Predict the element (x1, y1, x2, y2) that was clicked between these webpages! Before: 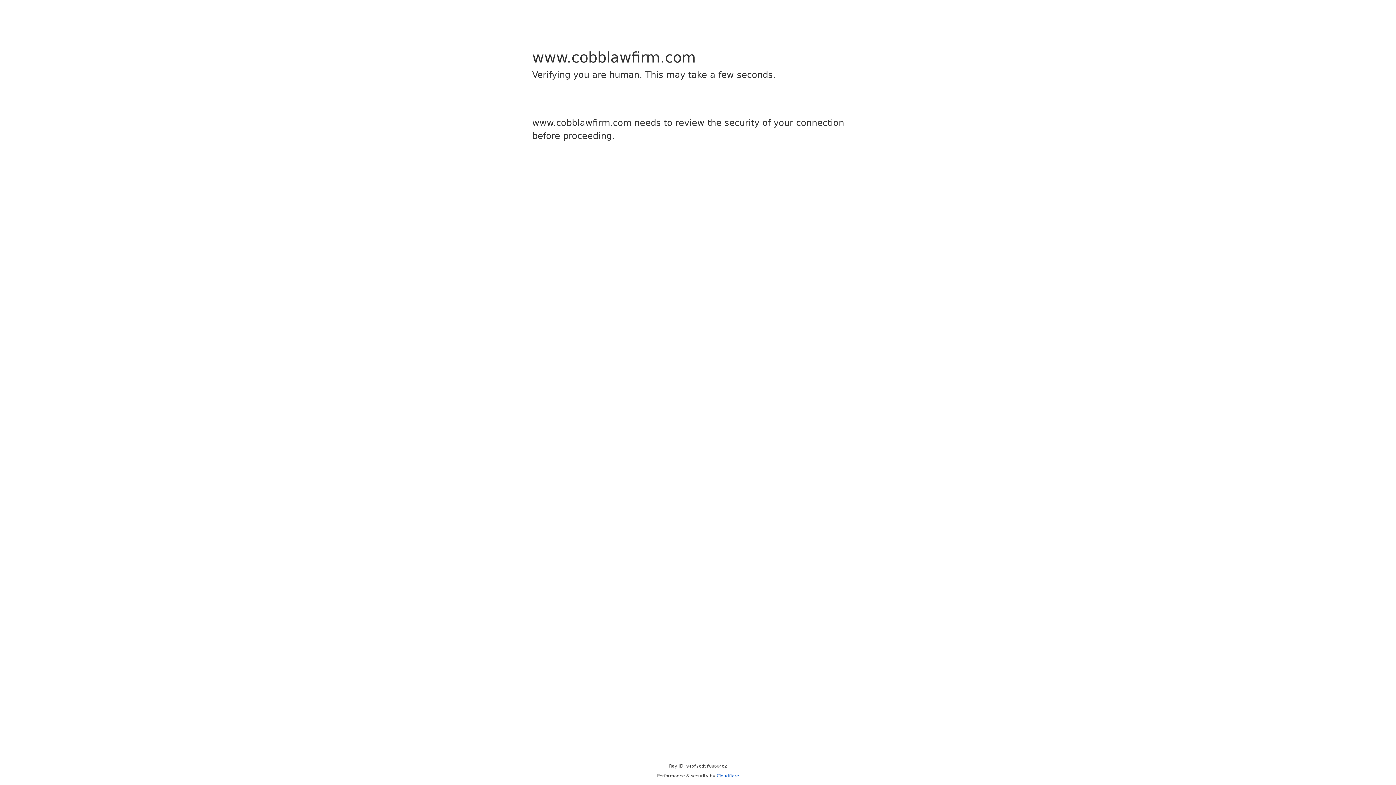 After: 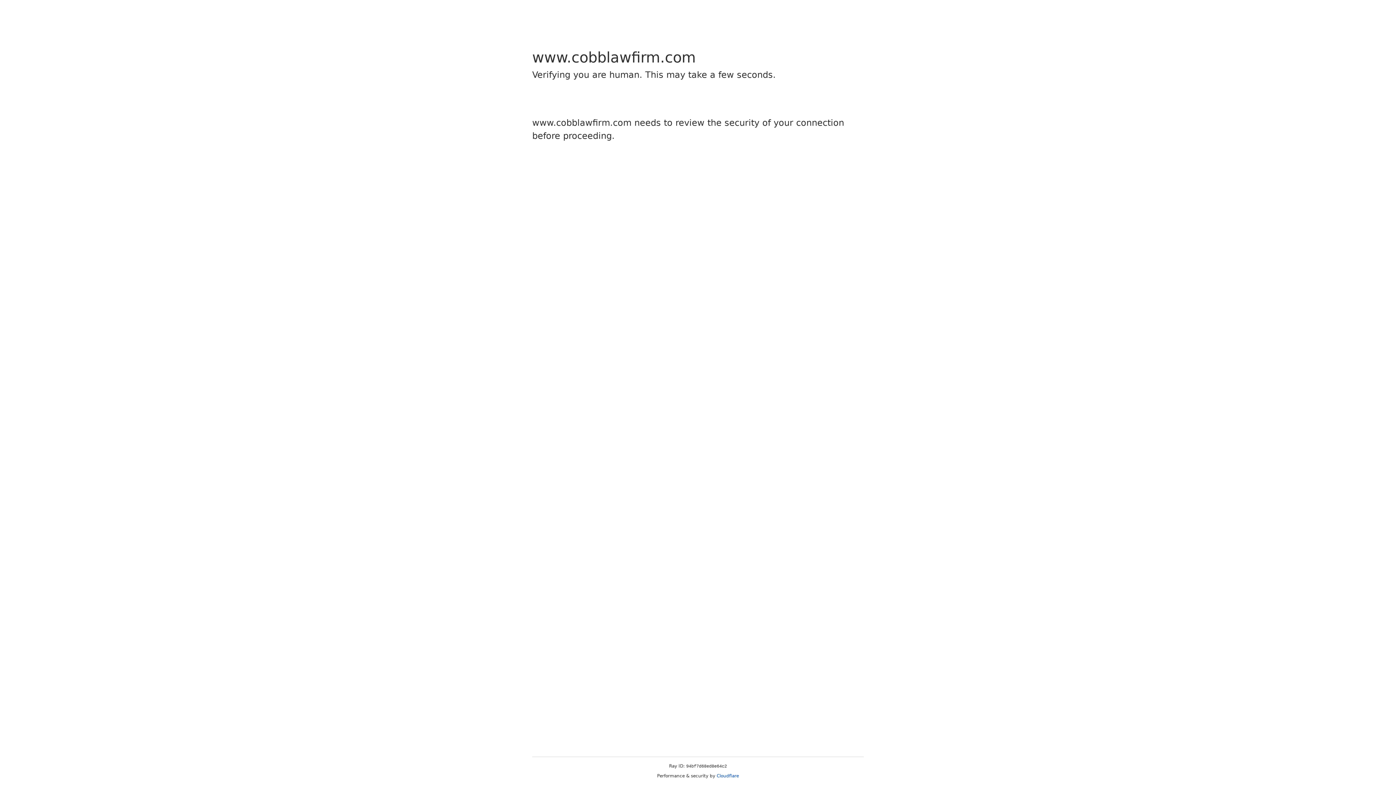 Action: label: Cloudflare bbox: (716, 773, 739, 778)